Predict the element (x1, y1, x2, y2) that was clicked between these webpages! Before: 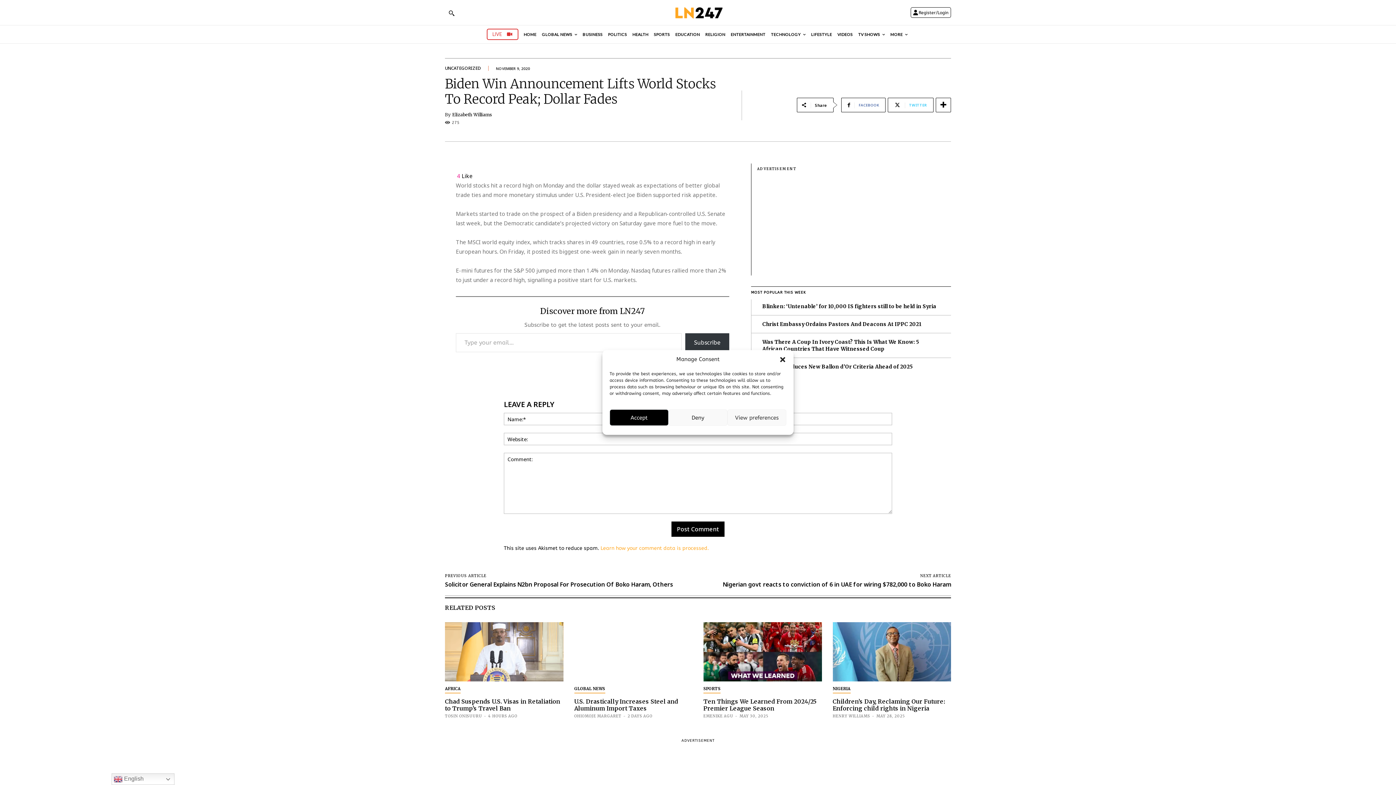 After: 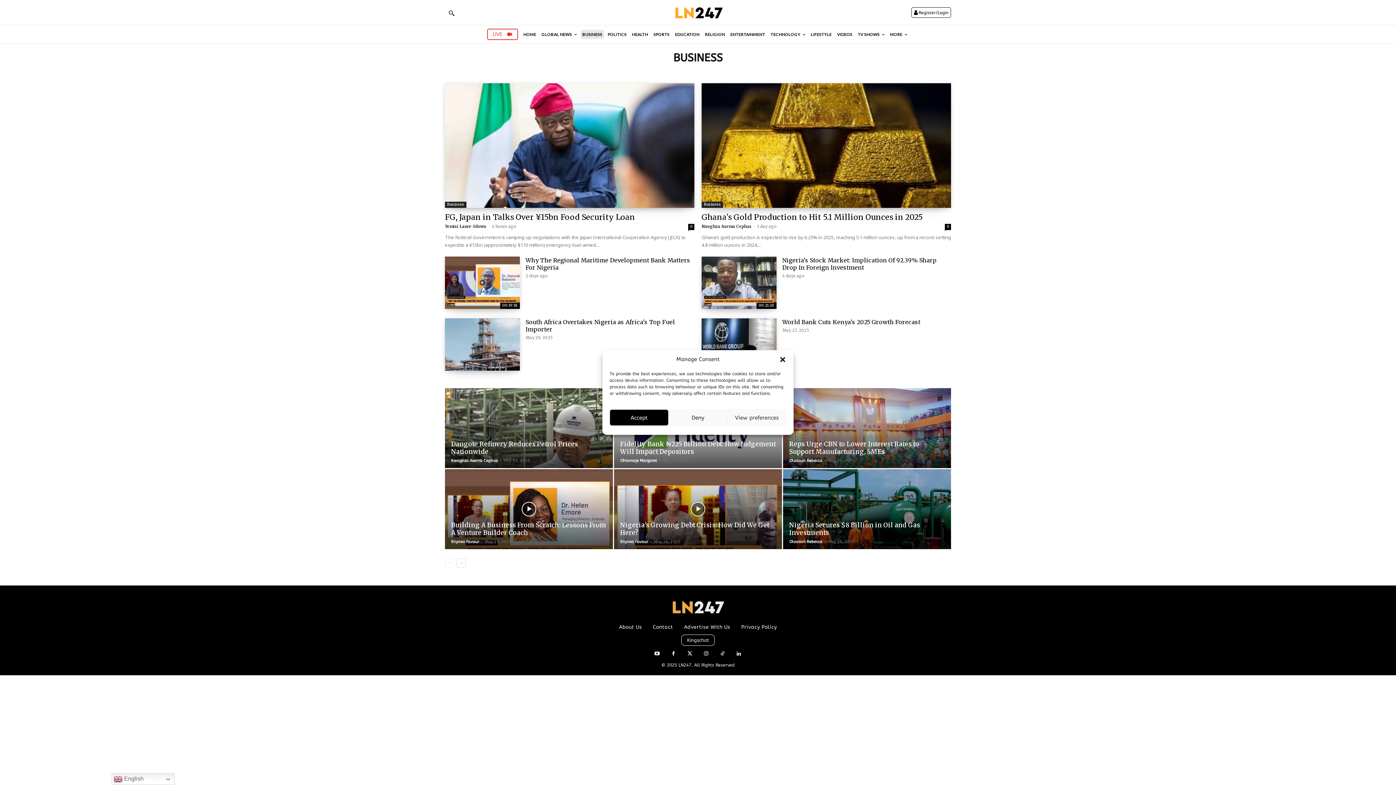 Action: bbox: (580, 29, 604, 38) label: BUSINESS